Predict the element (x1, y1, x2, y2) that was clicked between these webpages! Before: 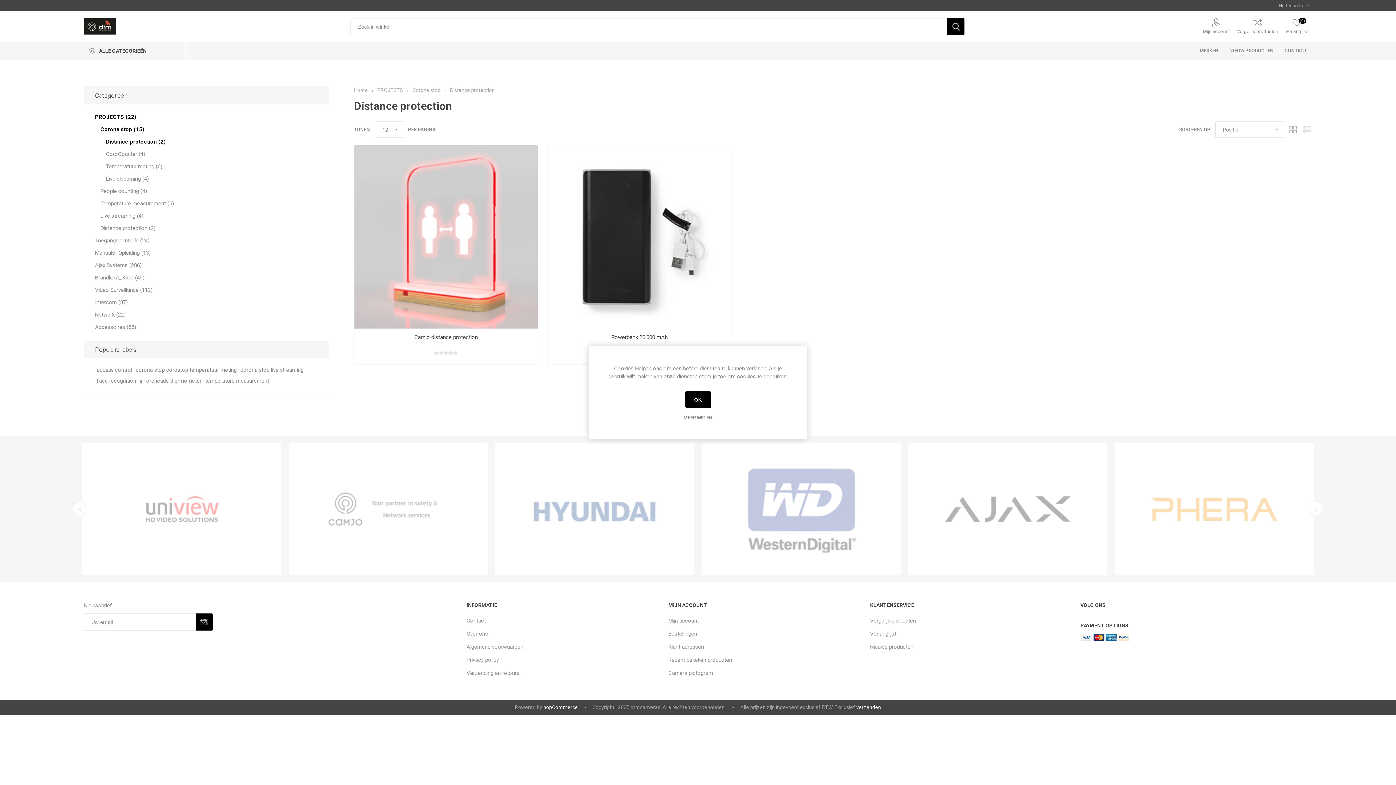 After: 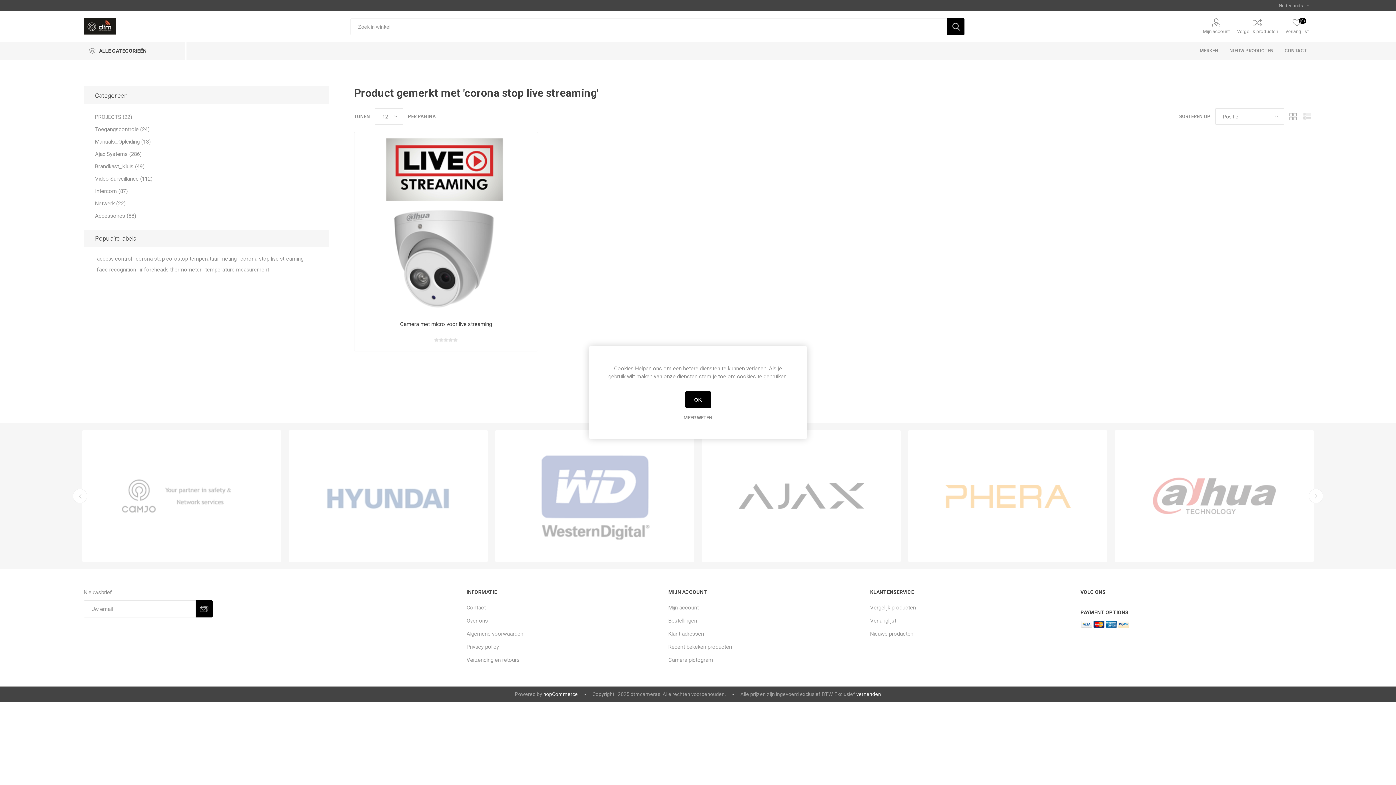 Action: bbox: (240, 365, 303, 376) label: corona stop live streaming